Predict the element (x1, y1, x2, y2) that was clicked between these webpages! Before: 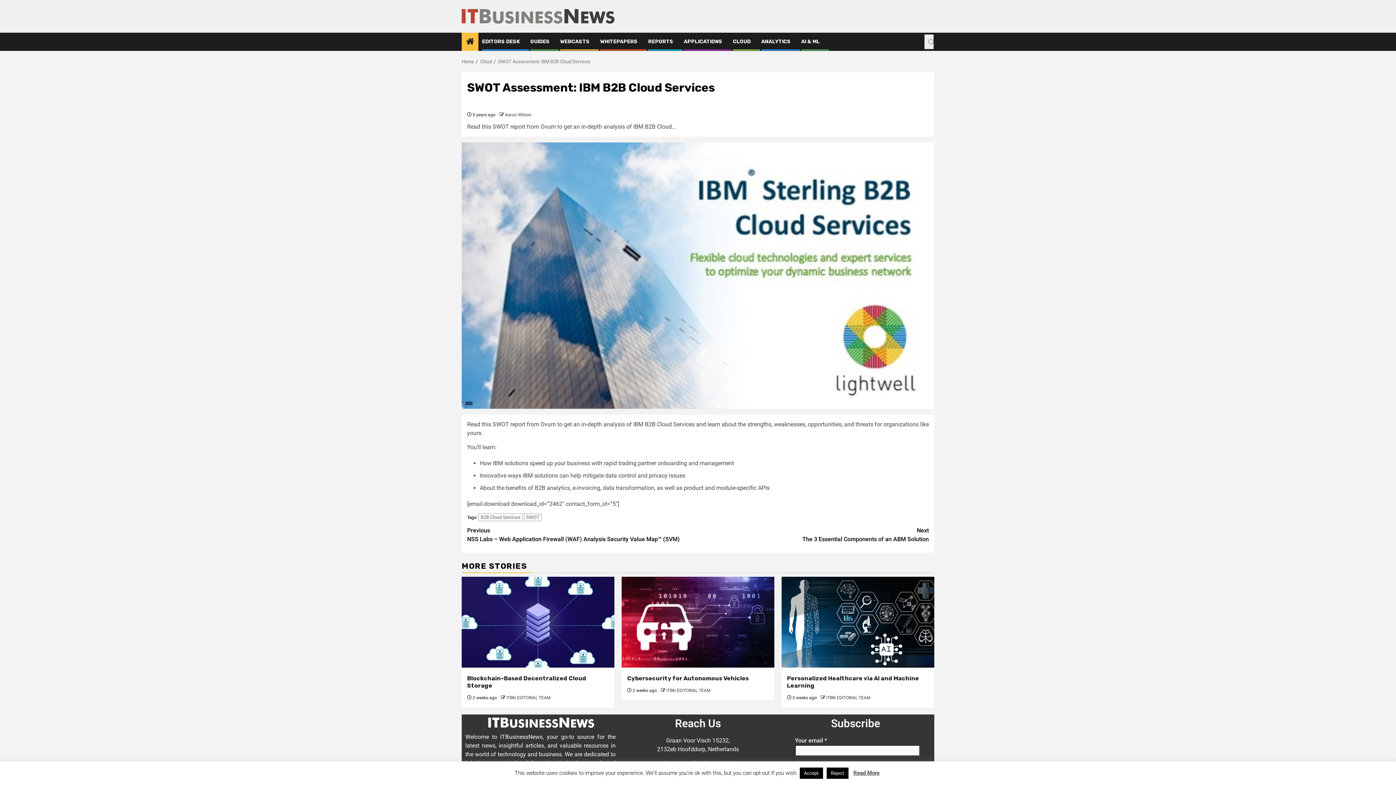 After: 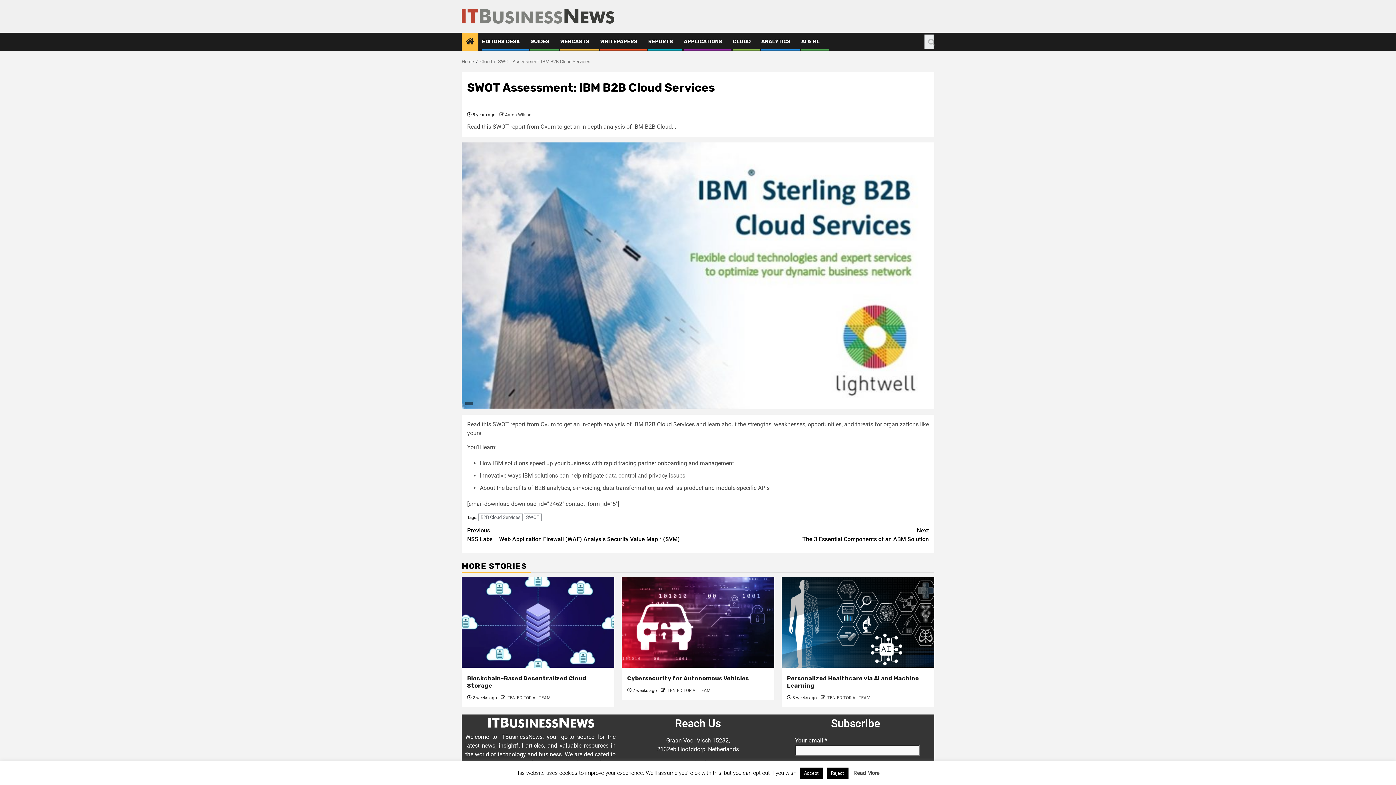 Action: bbox: (853, 770, 879, 776) label: Read More